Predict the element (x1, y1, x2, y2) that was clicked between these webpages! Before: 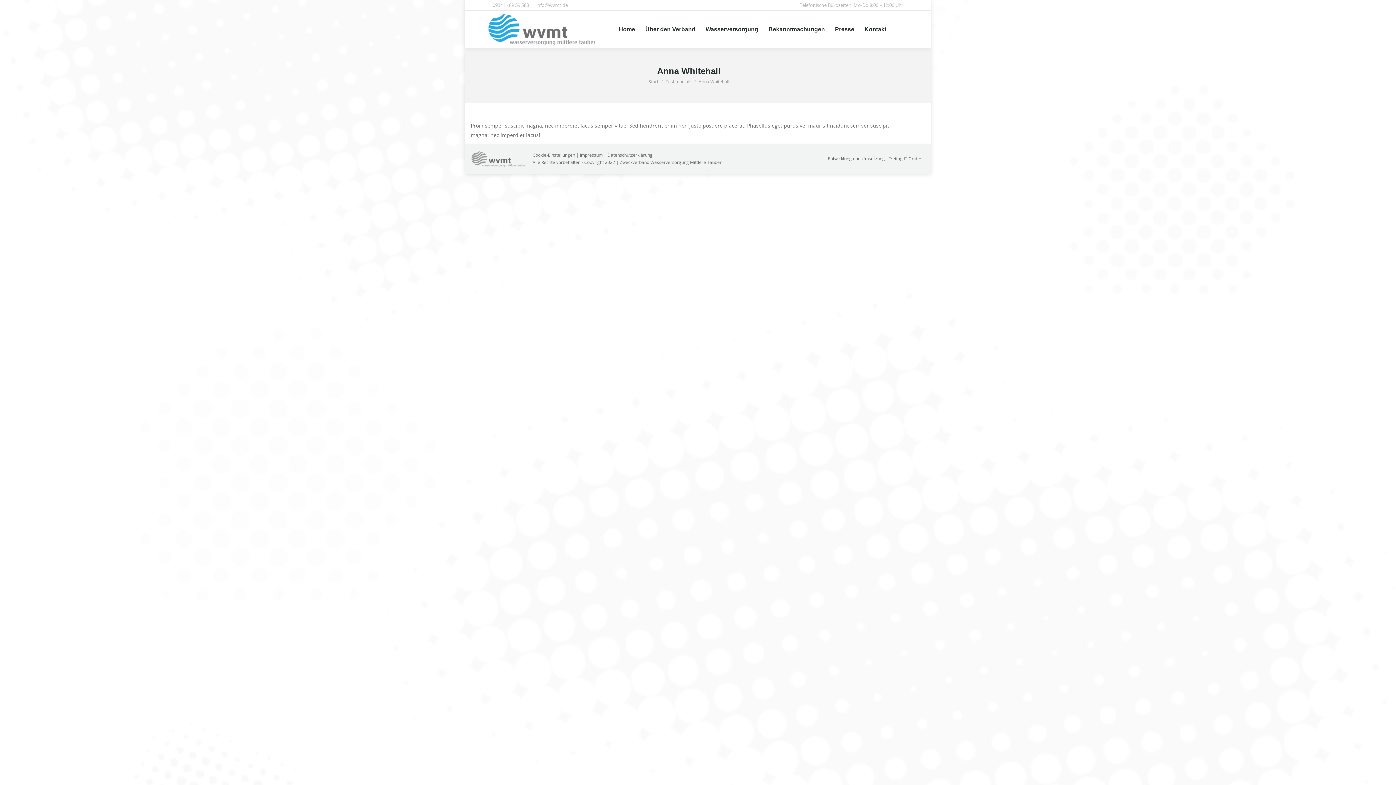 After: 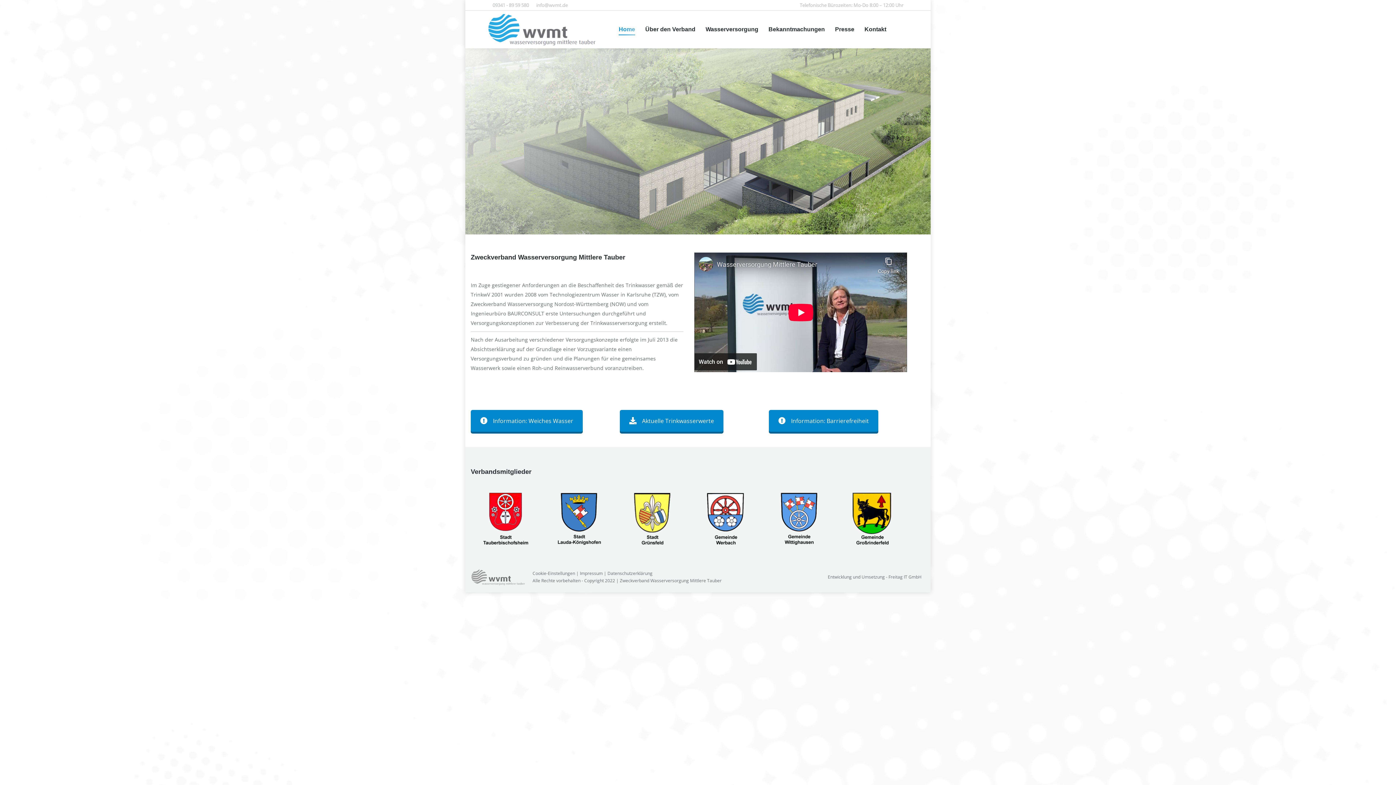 Action: bbox: (476, 11, 607, 47)